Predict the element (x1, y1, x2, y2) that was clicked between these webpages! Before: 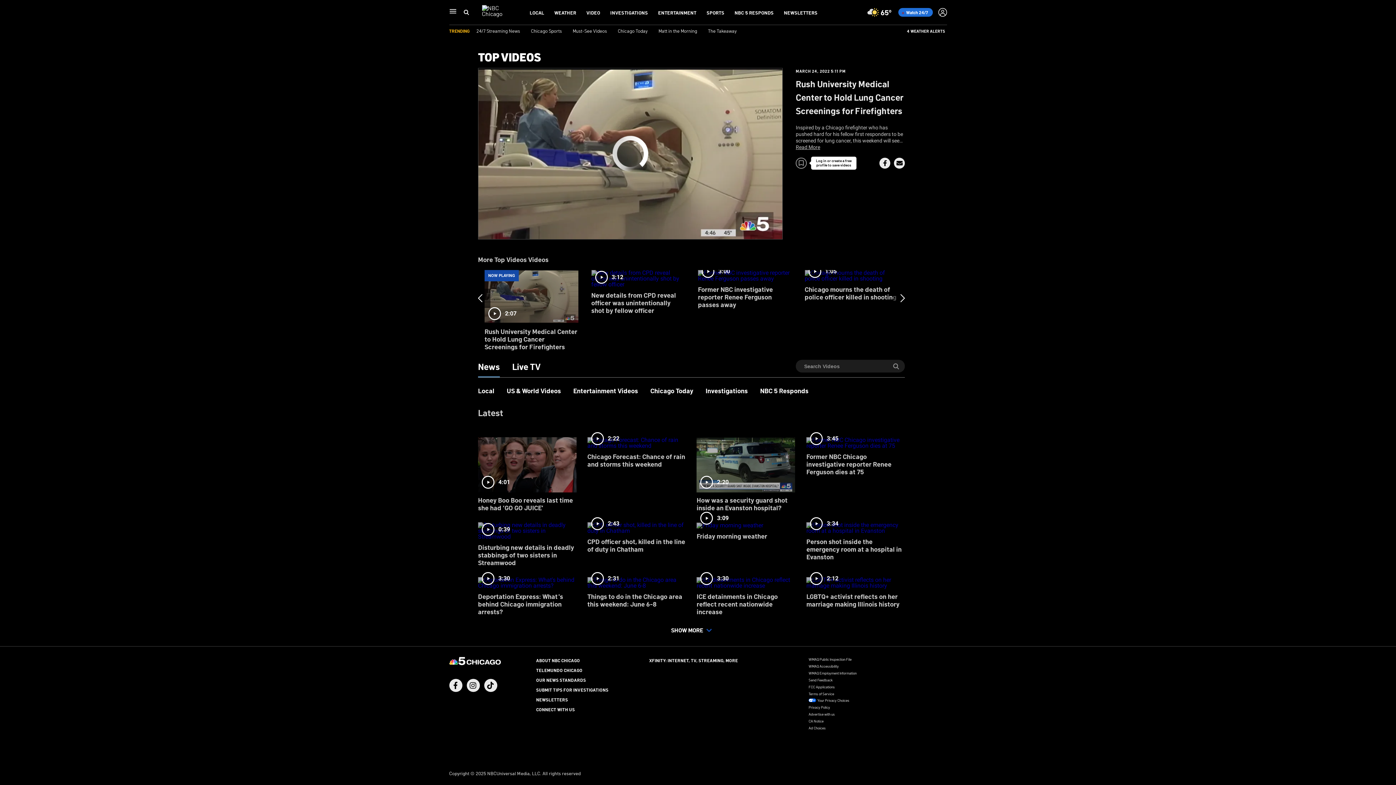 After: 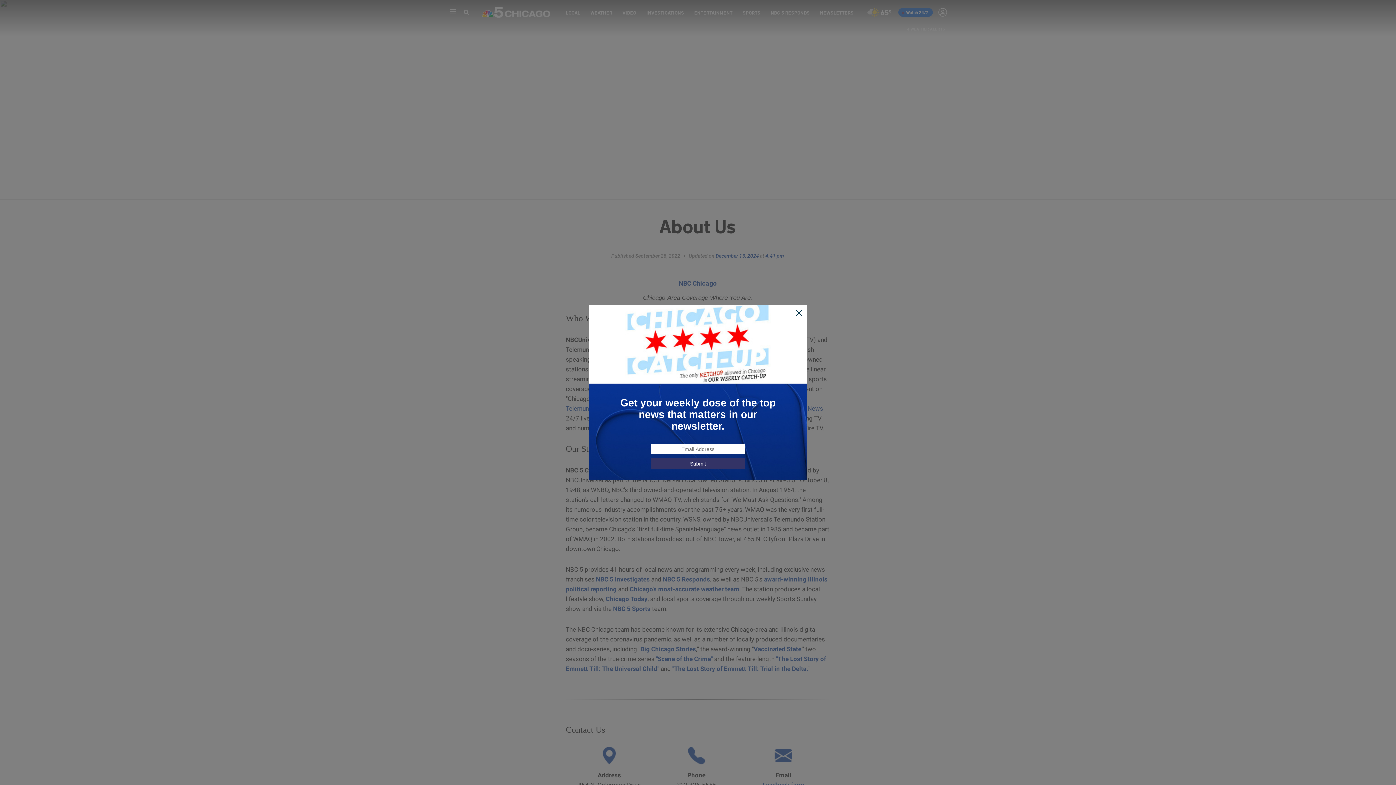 Action: bbox: (536, 657, 580, 663) label: ABOUT NBC CHICAGO